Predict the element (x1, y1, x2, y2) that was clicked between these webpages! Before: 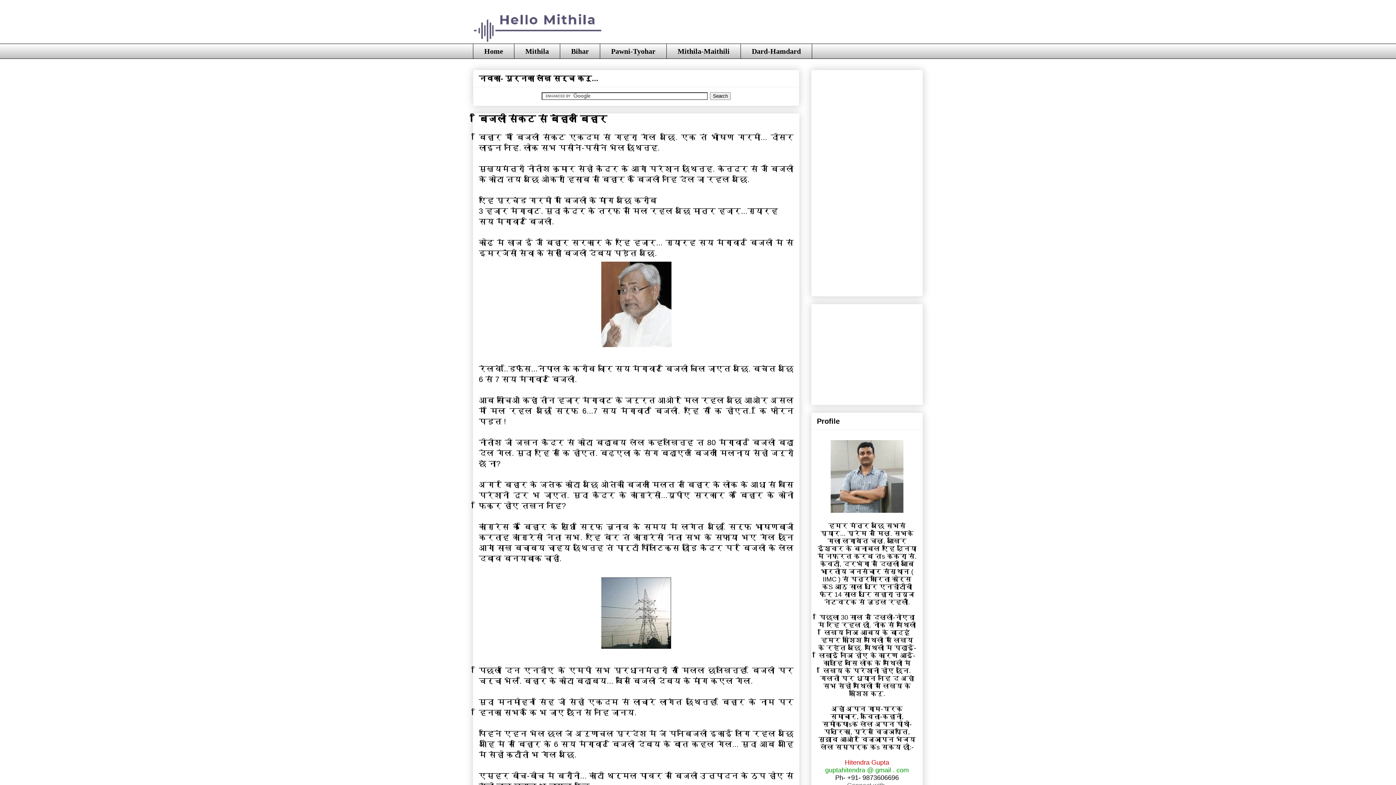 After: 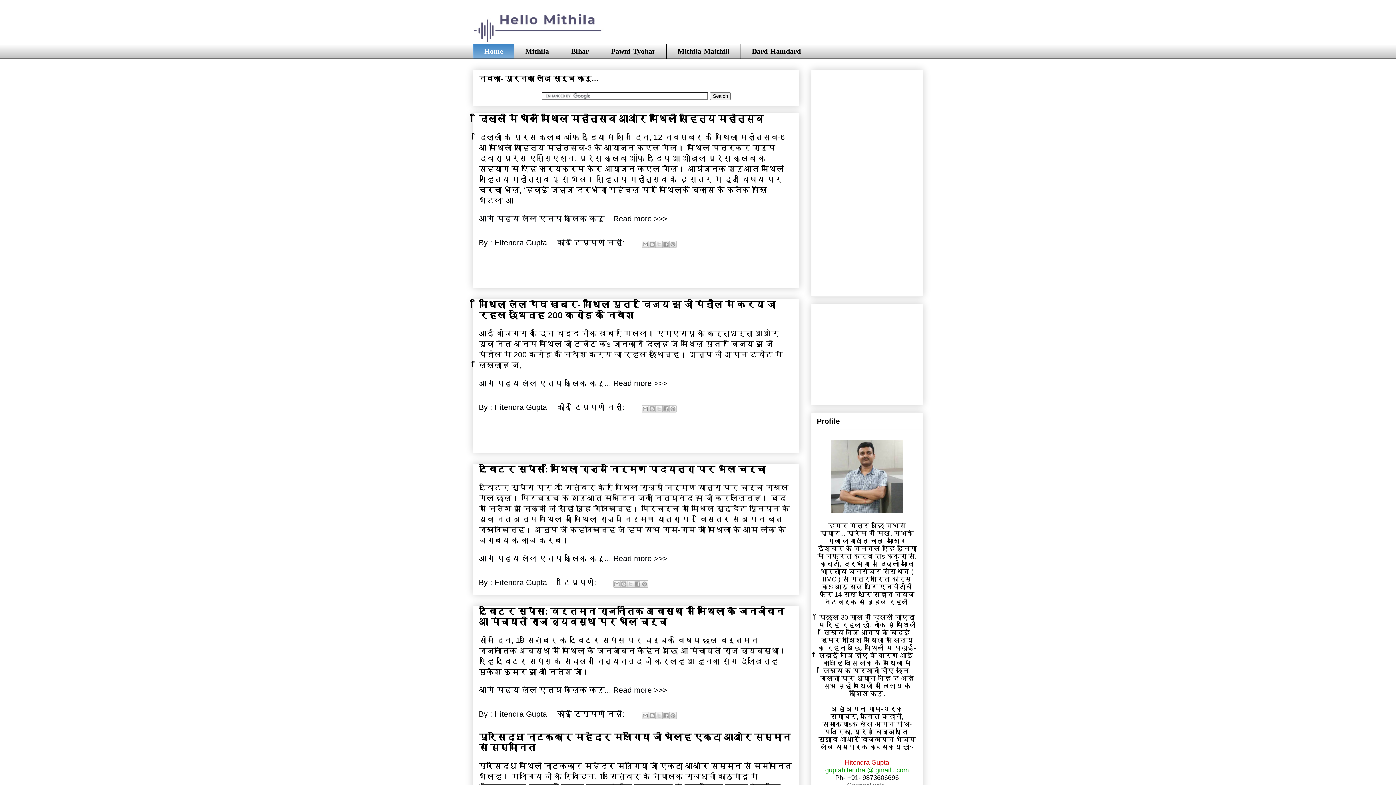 Action: bbox: (473, 10, 923, 43)